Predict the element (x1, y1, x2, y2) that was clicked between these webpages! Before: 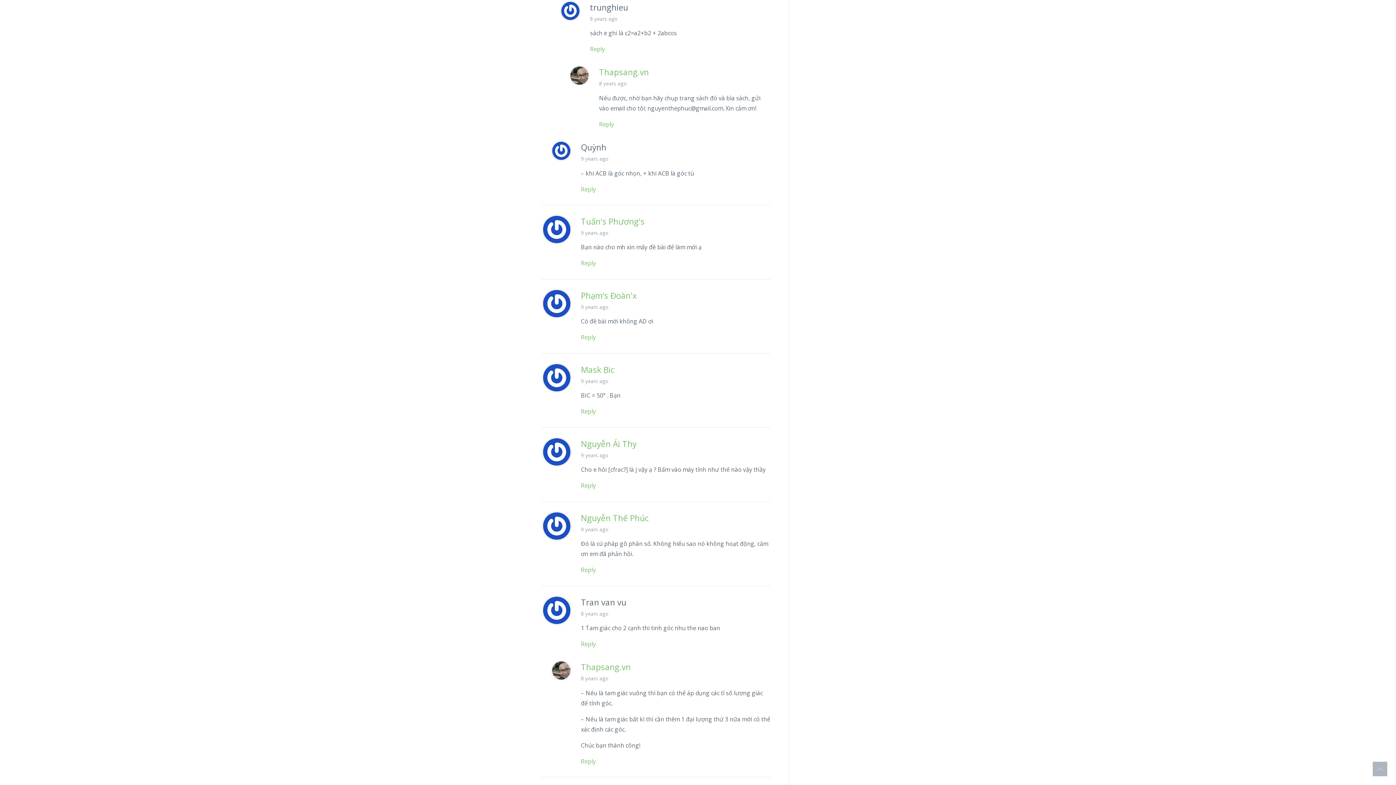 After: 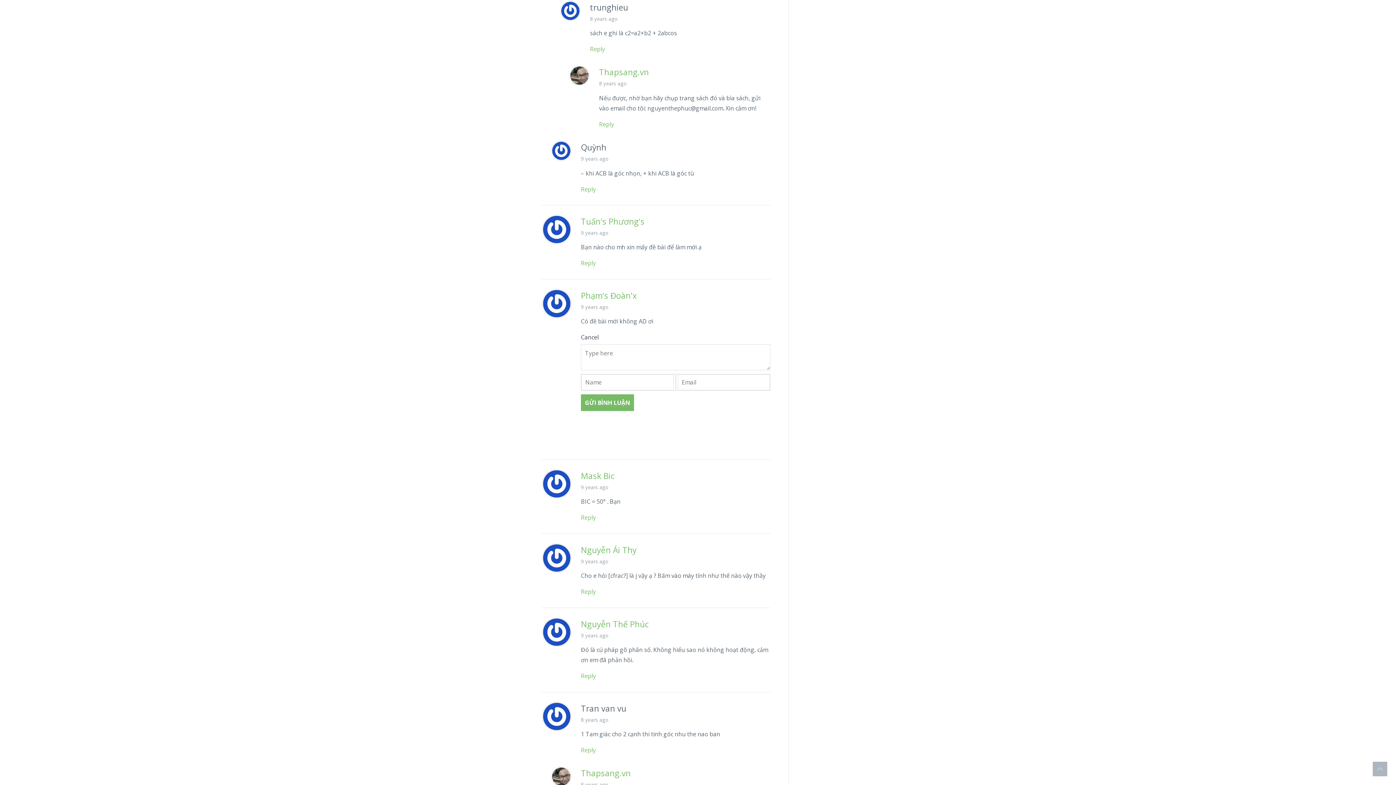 Action: label: Reply bbox: (581, 333, 596, 341)